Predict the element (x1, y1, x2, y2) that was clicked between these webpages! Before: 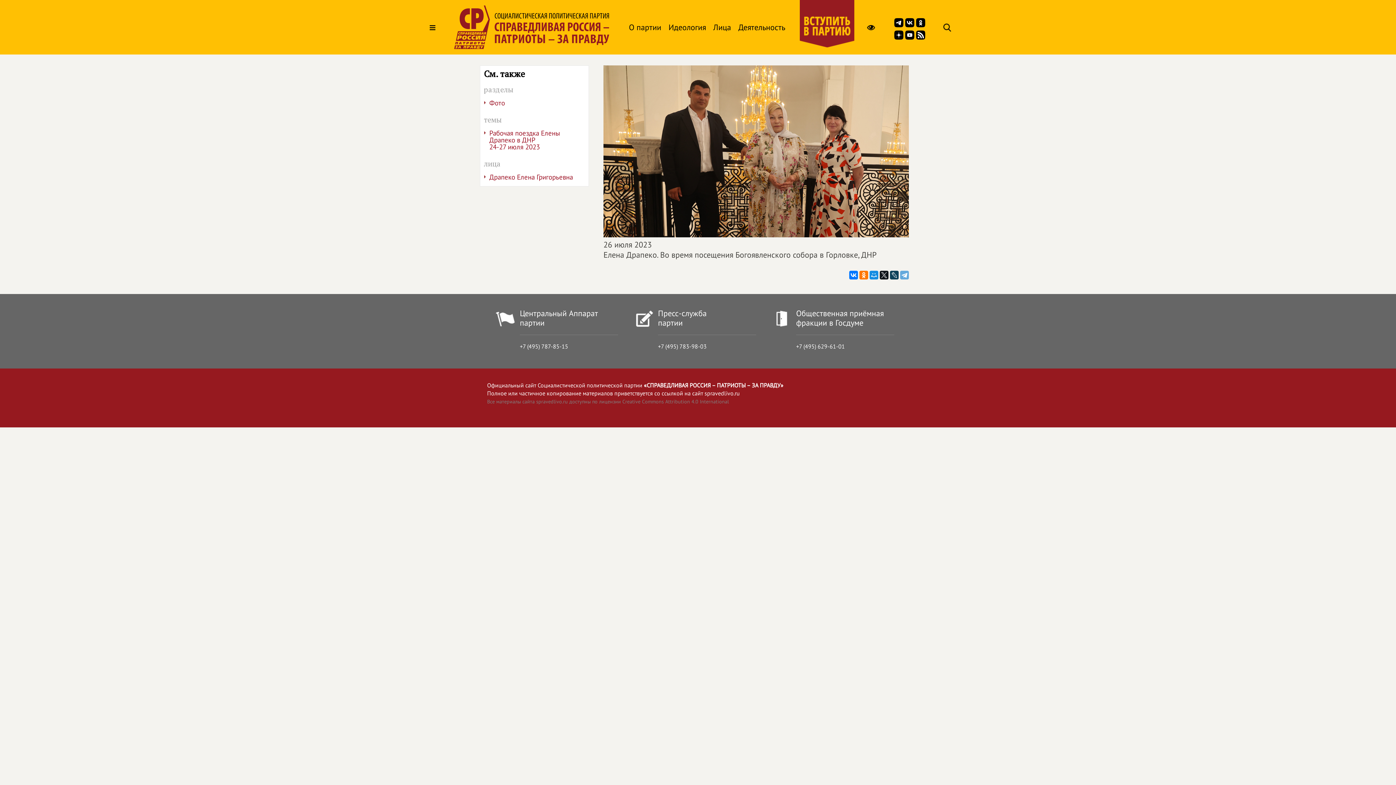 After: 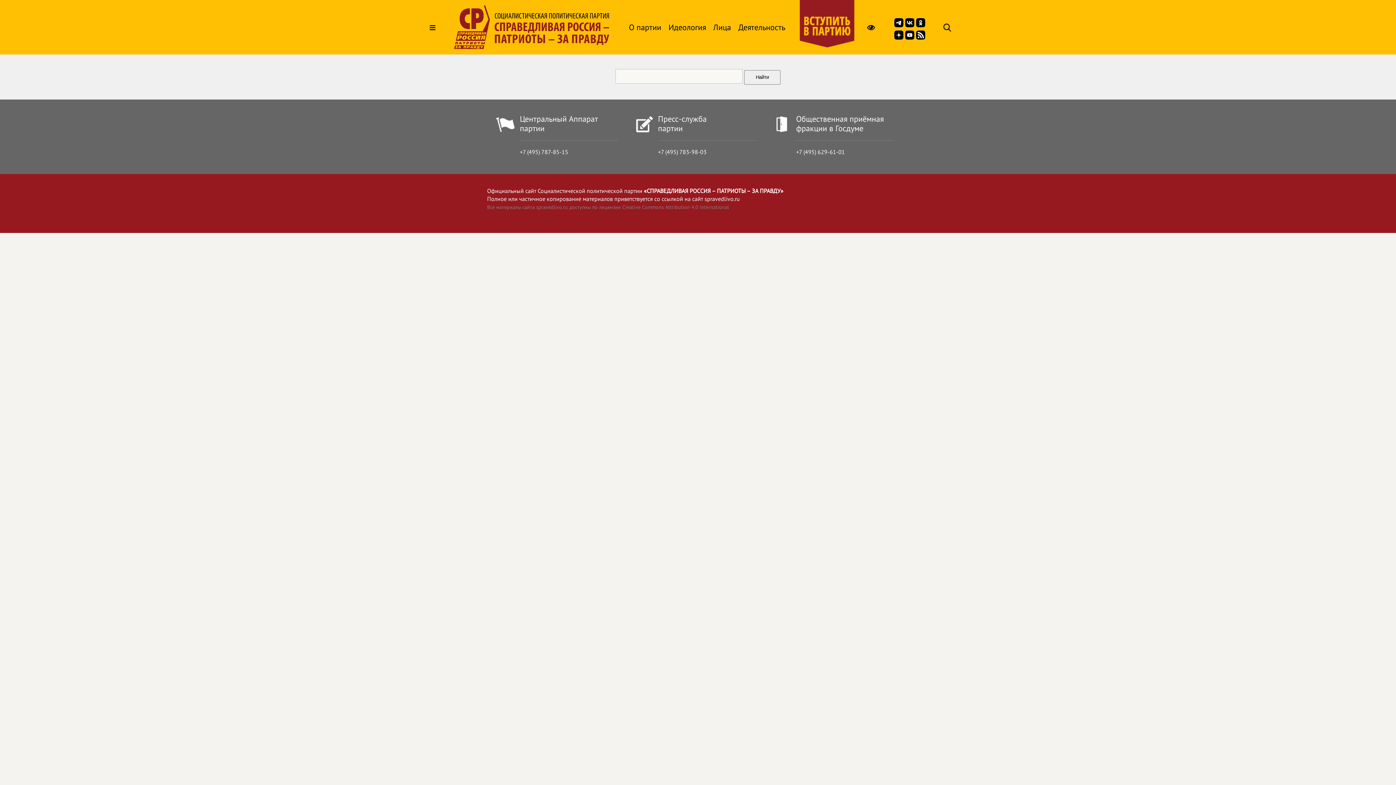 Action: bbox: (943, 23, 952, 33)